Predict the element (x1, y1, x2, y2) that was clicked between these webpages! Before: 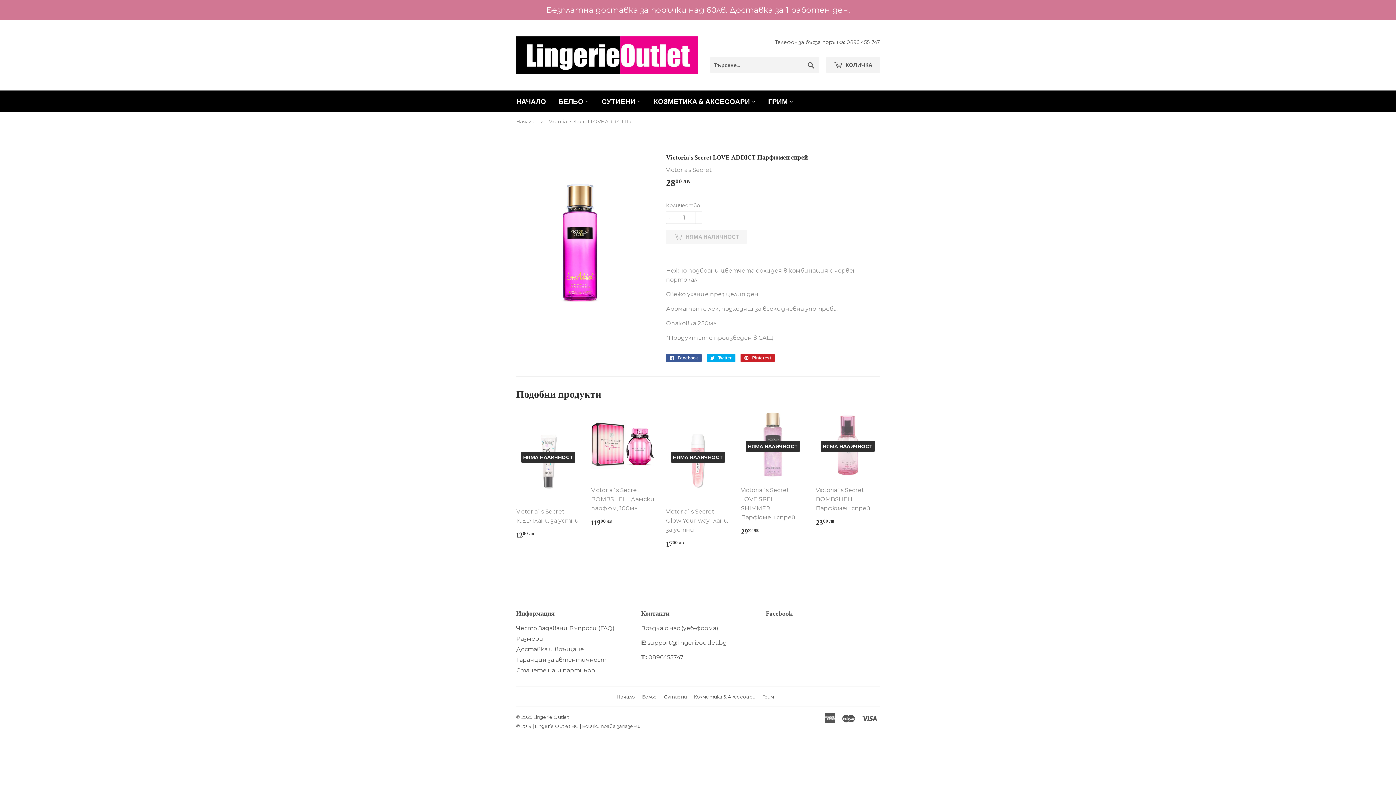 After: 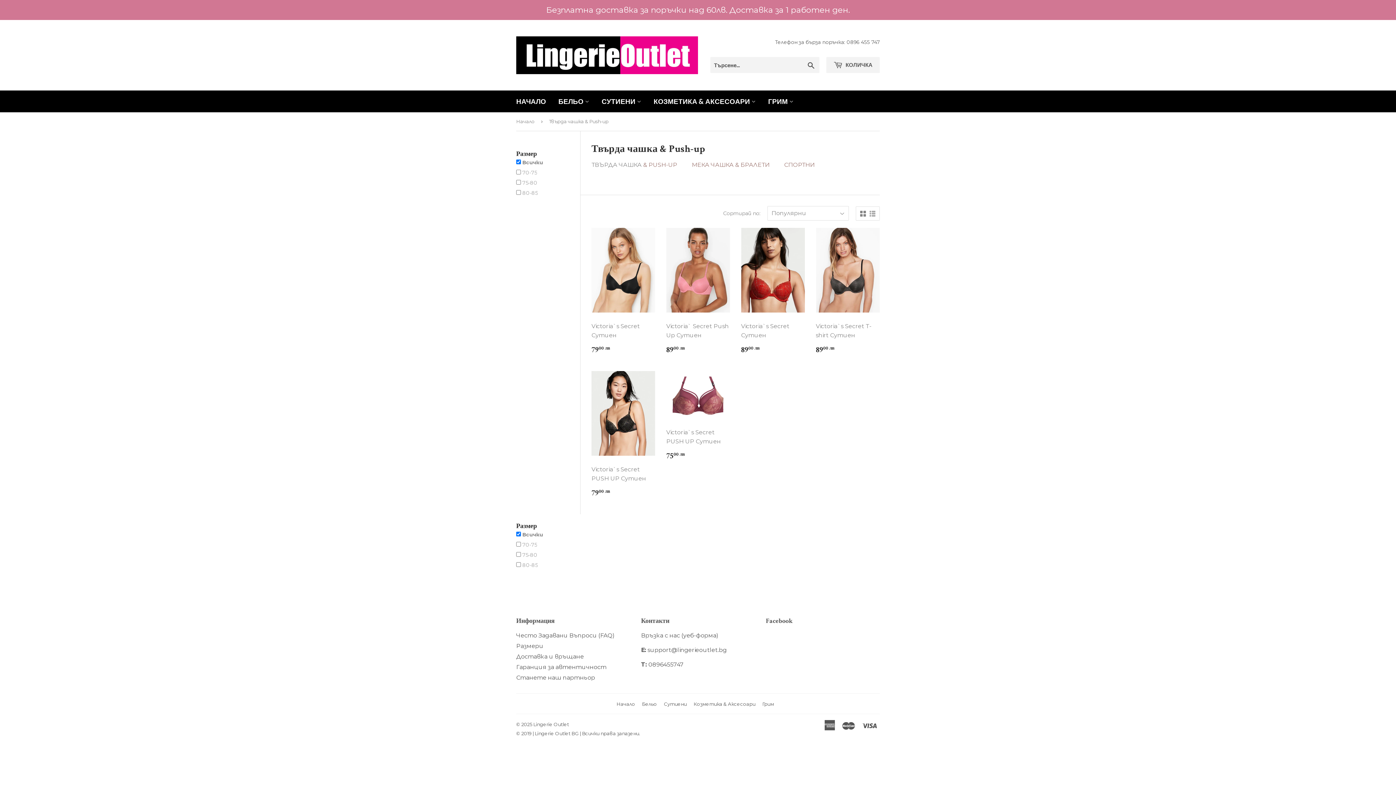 Action: label: СУТИЕНИ  bbox: (596, 90, 646, 112)